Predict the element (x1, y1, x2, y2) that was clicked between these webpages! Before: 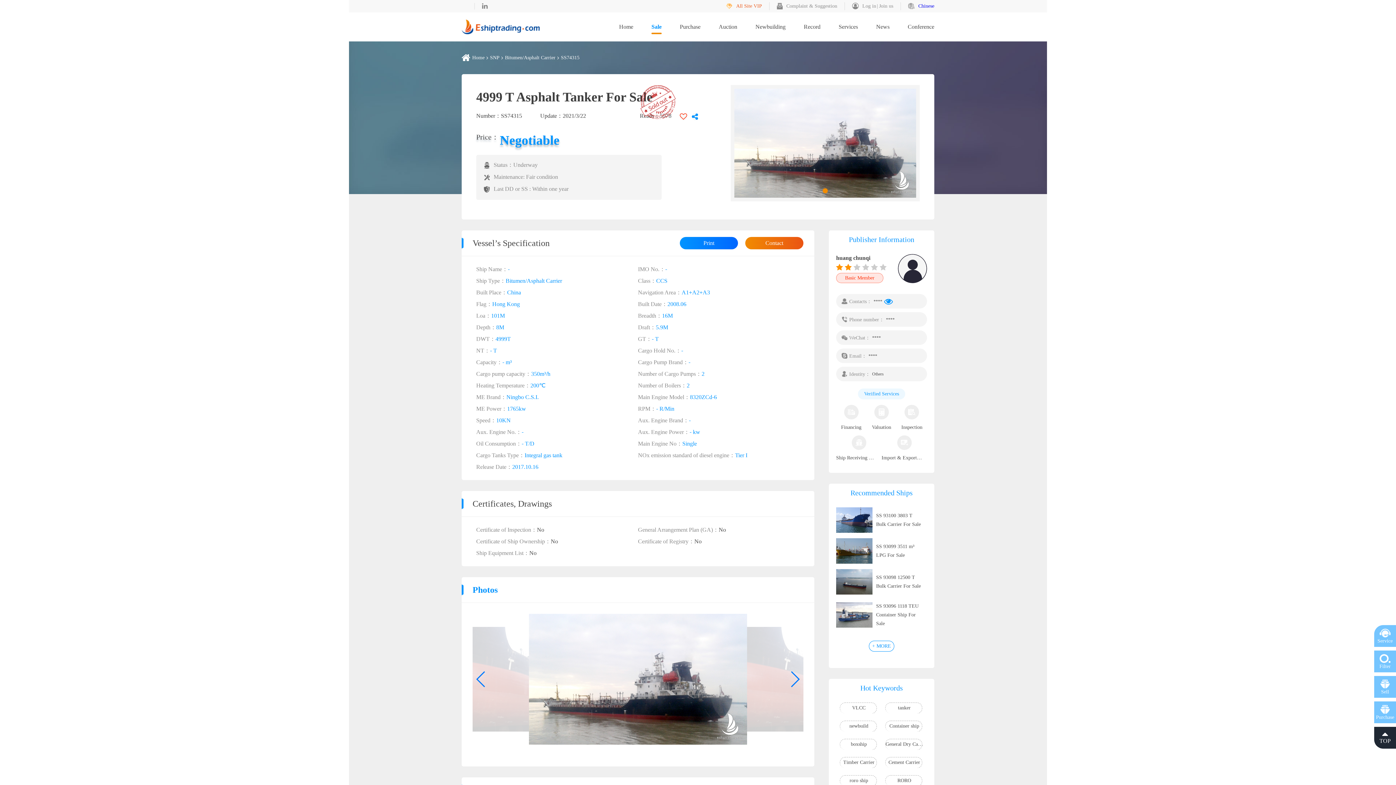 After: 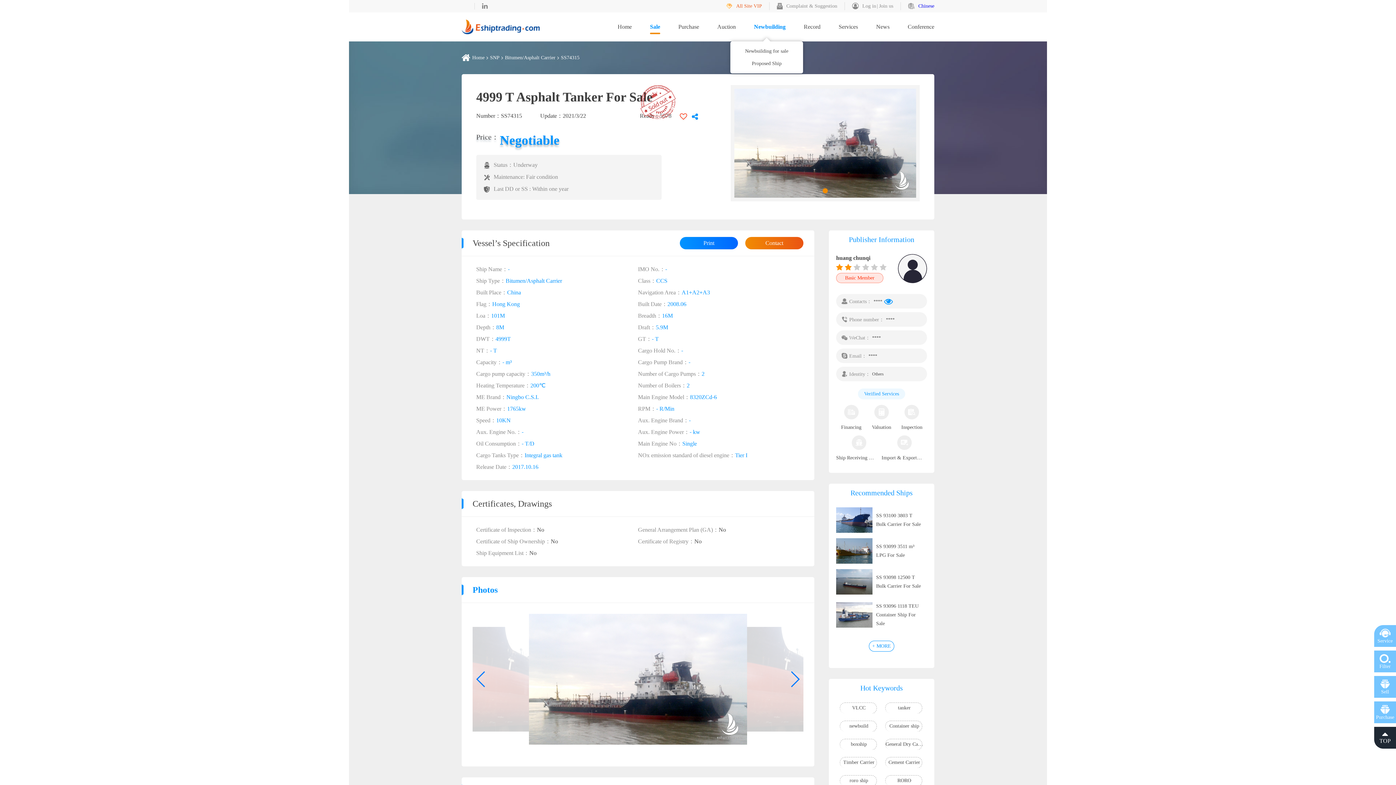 Action: bbox: (755, 19, 785, 34) label: Newbuilding